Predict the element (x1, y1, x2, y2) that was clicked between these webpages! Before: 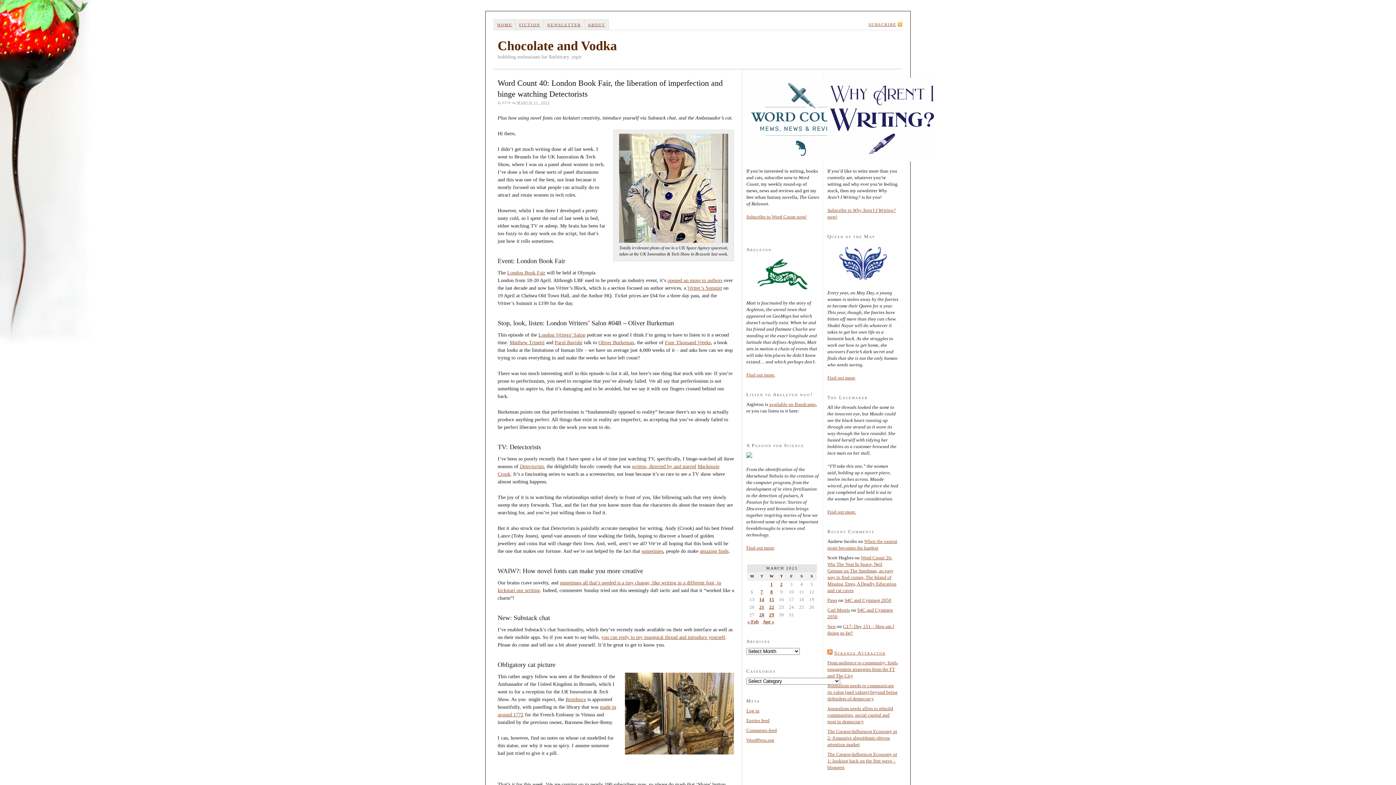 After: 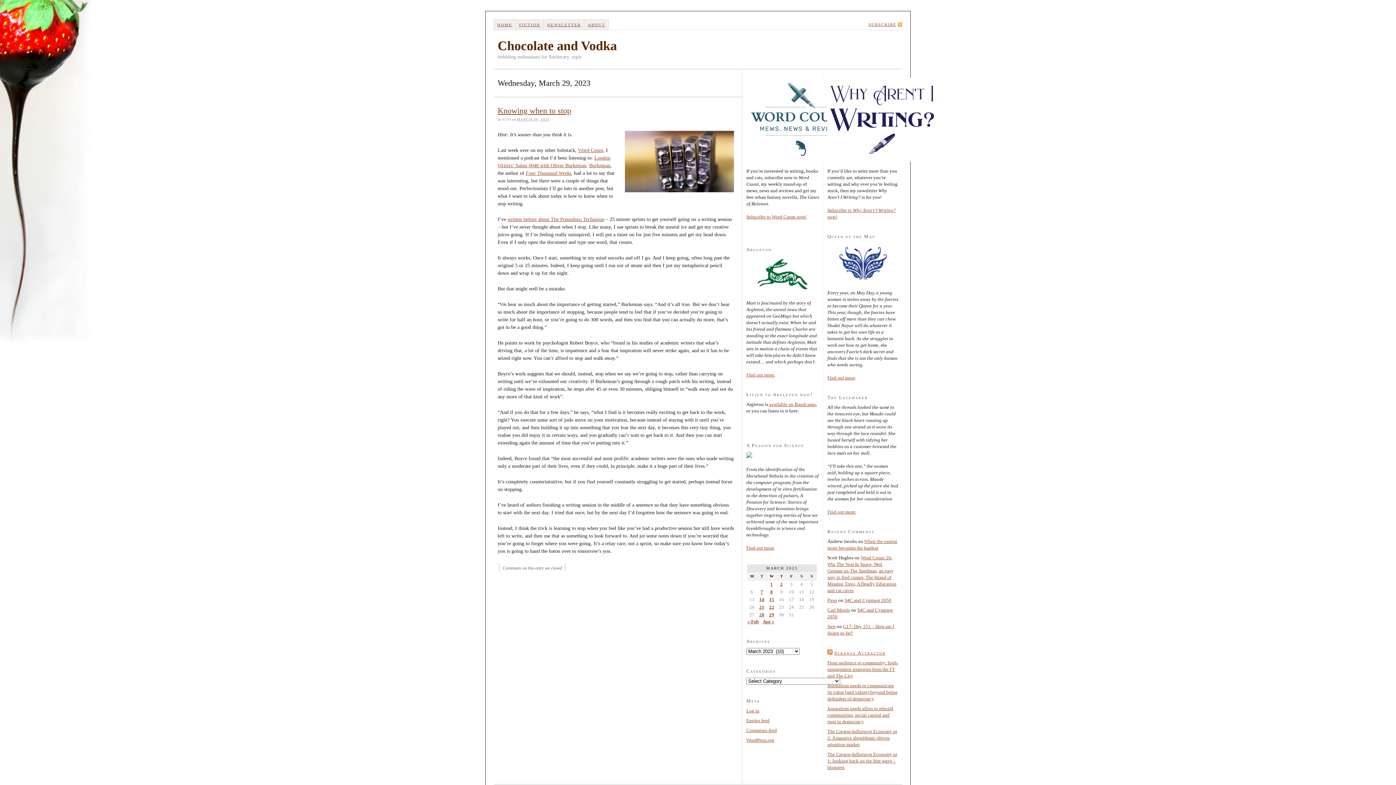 Action: bbox: (768, 611, 774, 618) label: Posts published on 29 March 2023